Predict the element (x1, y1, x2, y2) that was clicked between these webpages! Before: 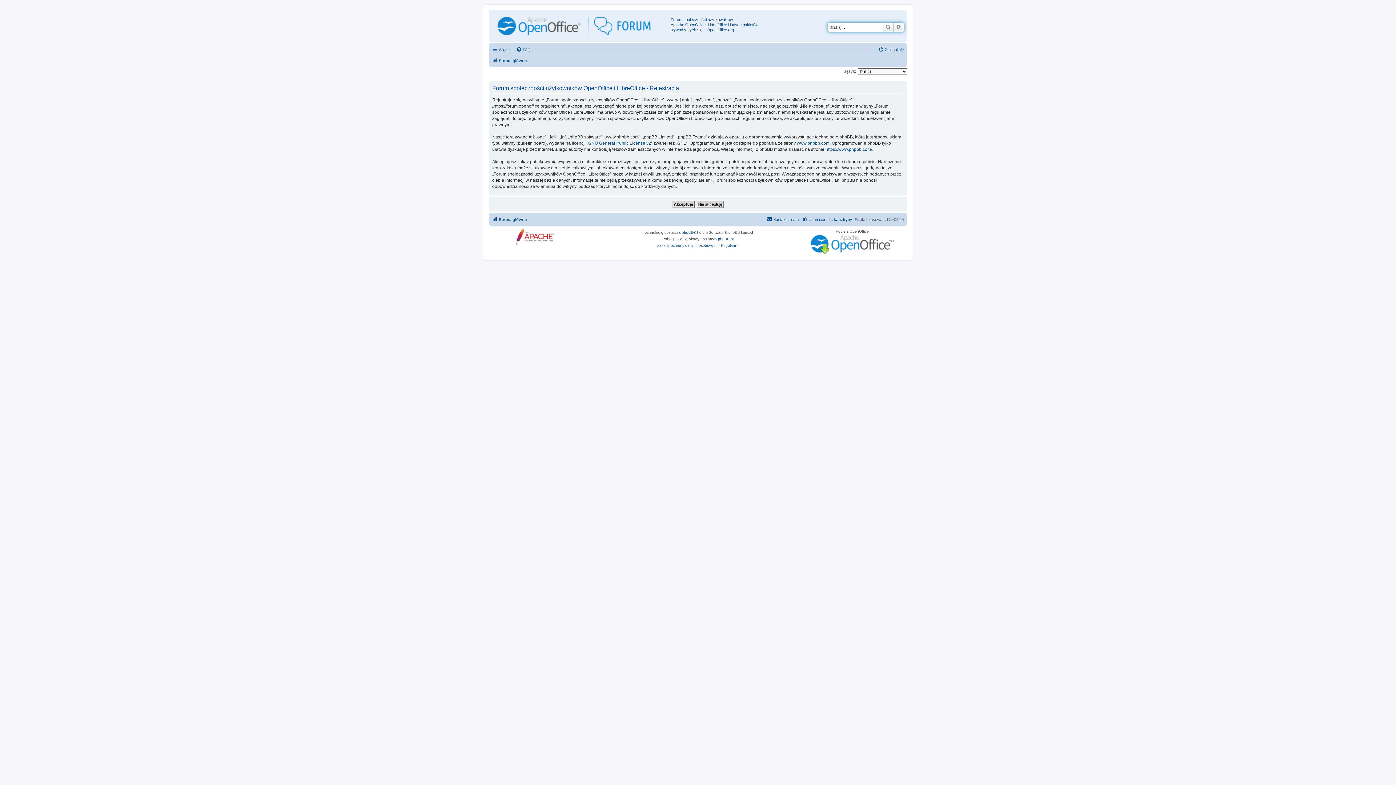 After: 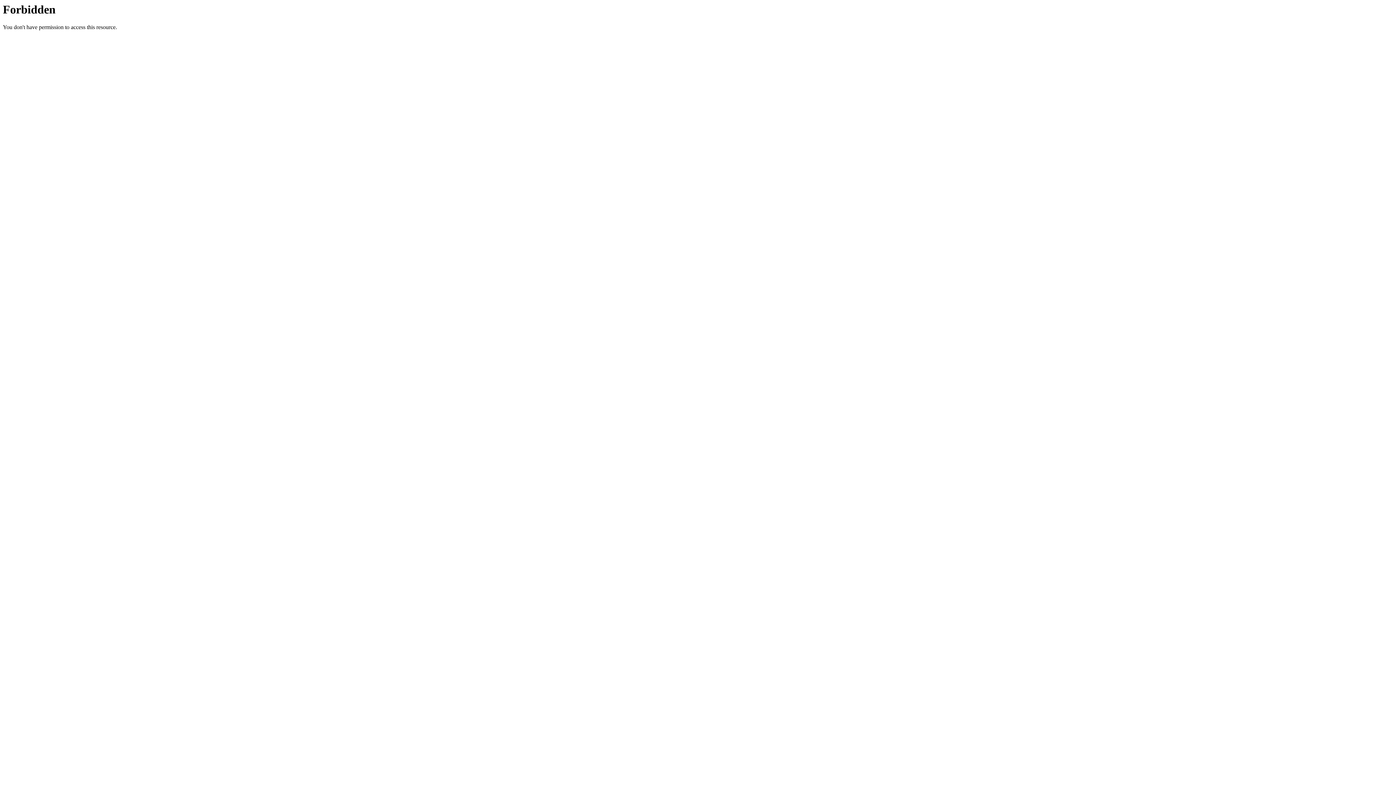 Action: bbox: (718, 235, 733, 242) label: phpBB.pl